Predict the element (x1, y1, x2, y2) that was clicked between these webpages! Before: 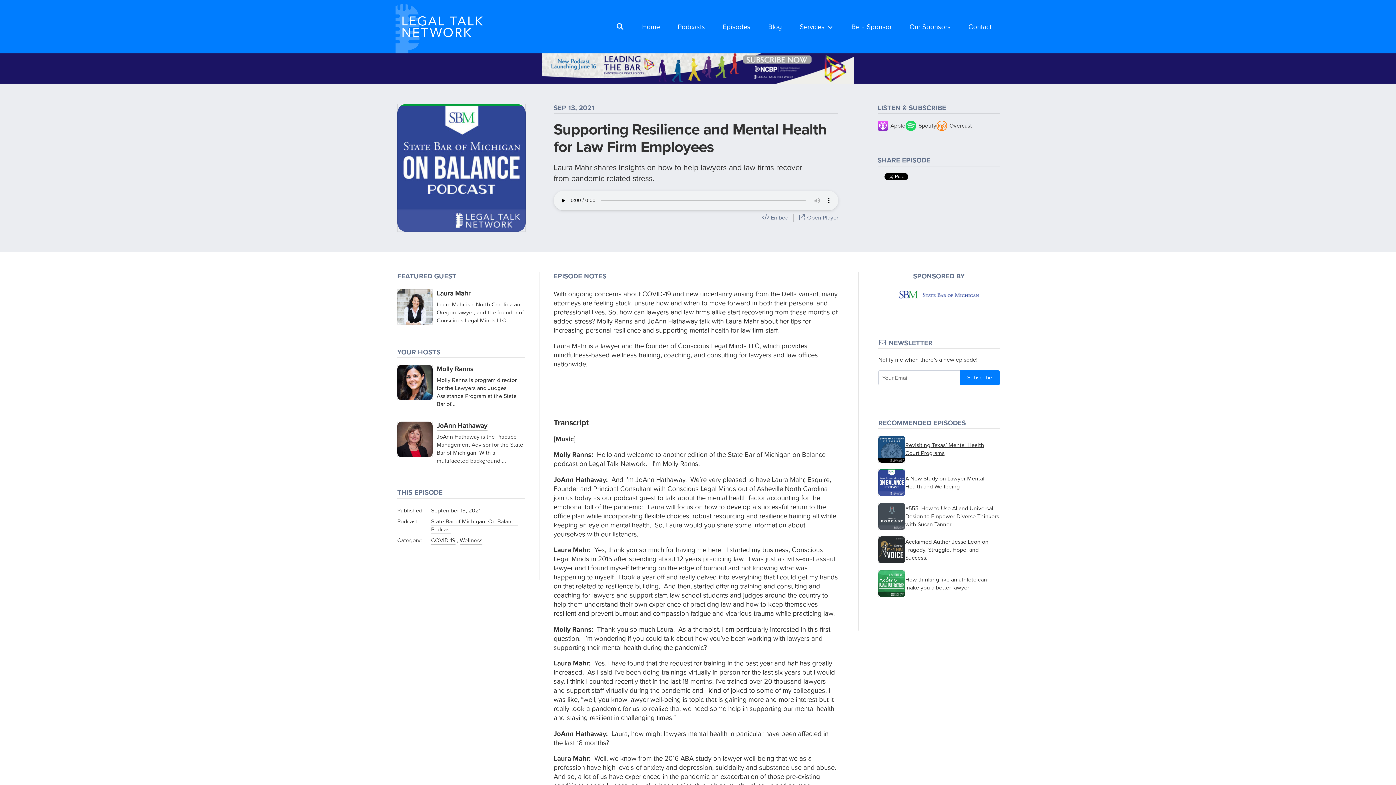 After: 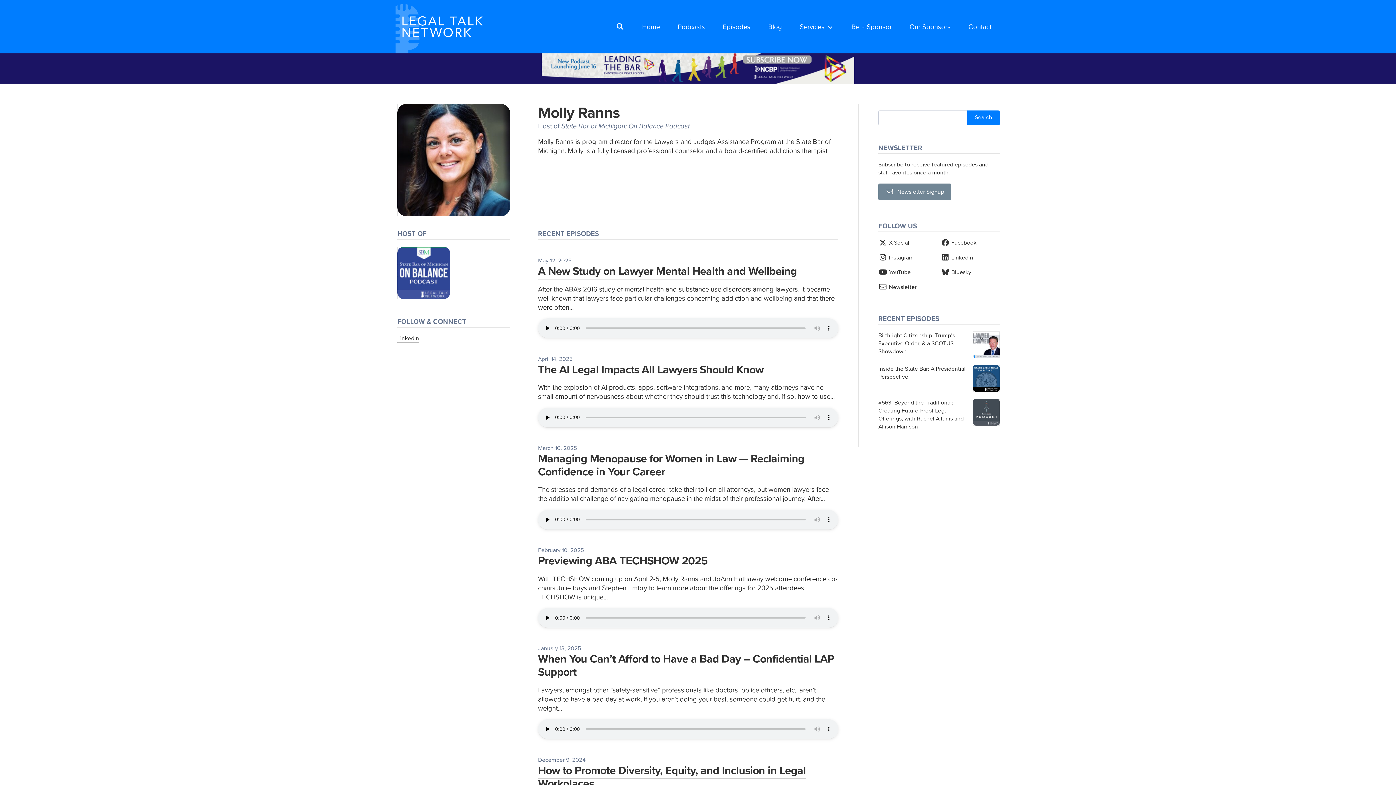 Action: bbox: (397, 365, 432, 400)